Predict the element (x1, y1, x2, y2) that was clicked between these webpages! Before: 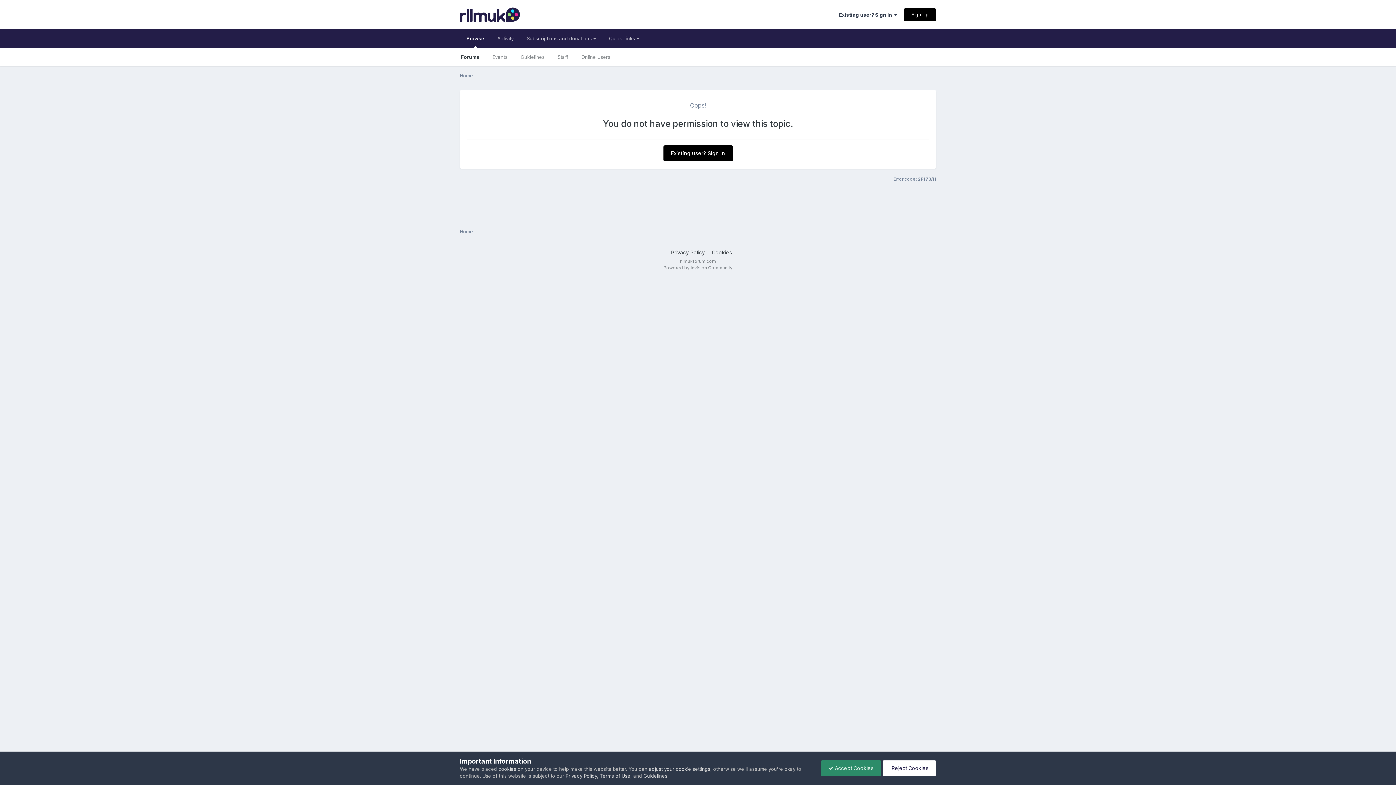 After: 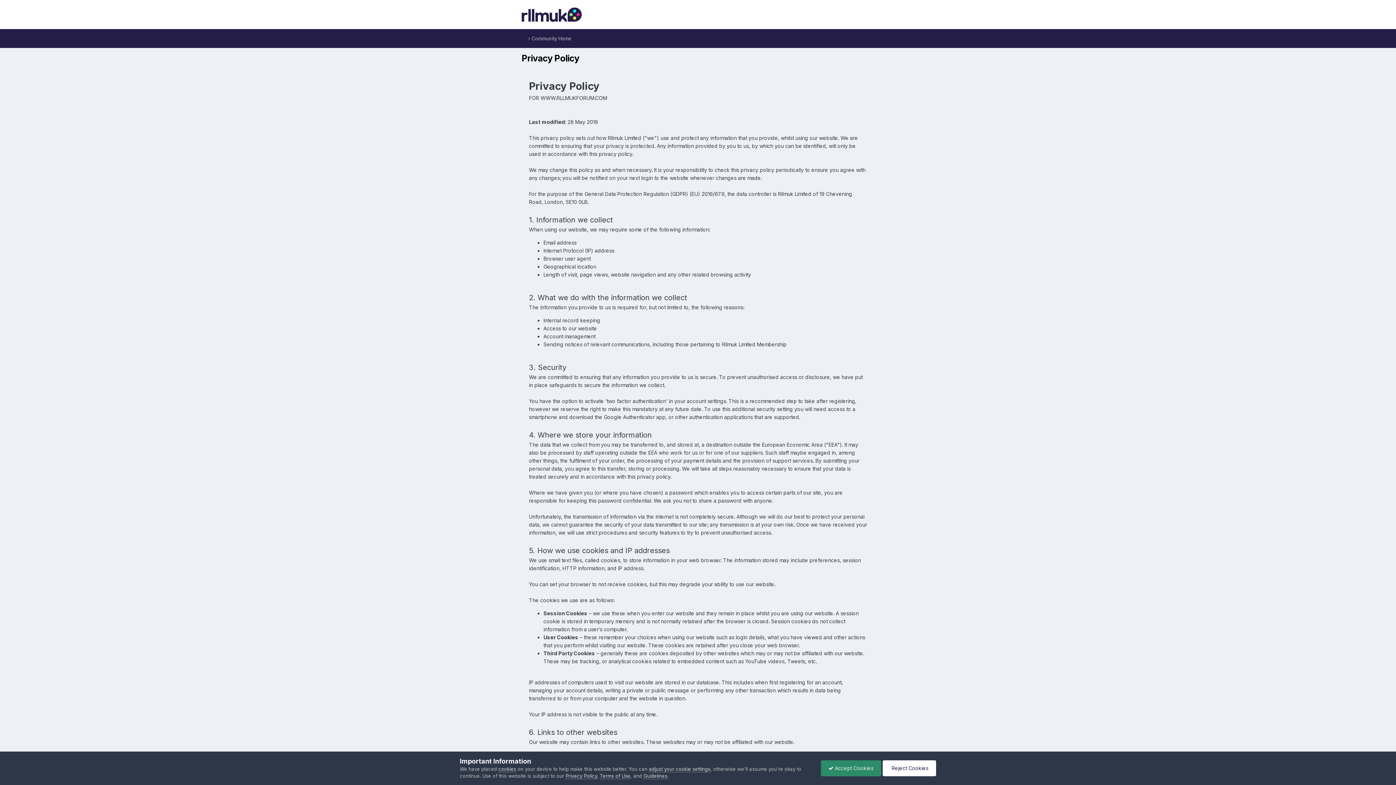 Action: bbox: (565, 773, 597, 779) label: Privacy Policy